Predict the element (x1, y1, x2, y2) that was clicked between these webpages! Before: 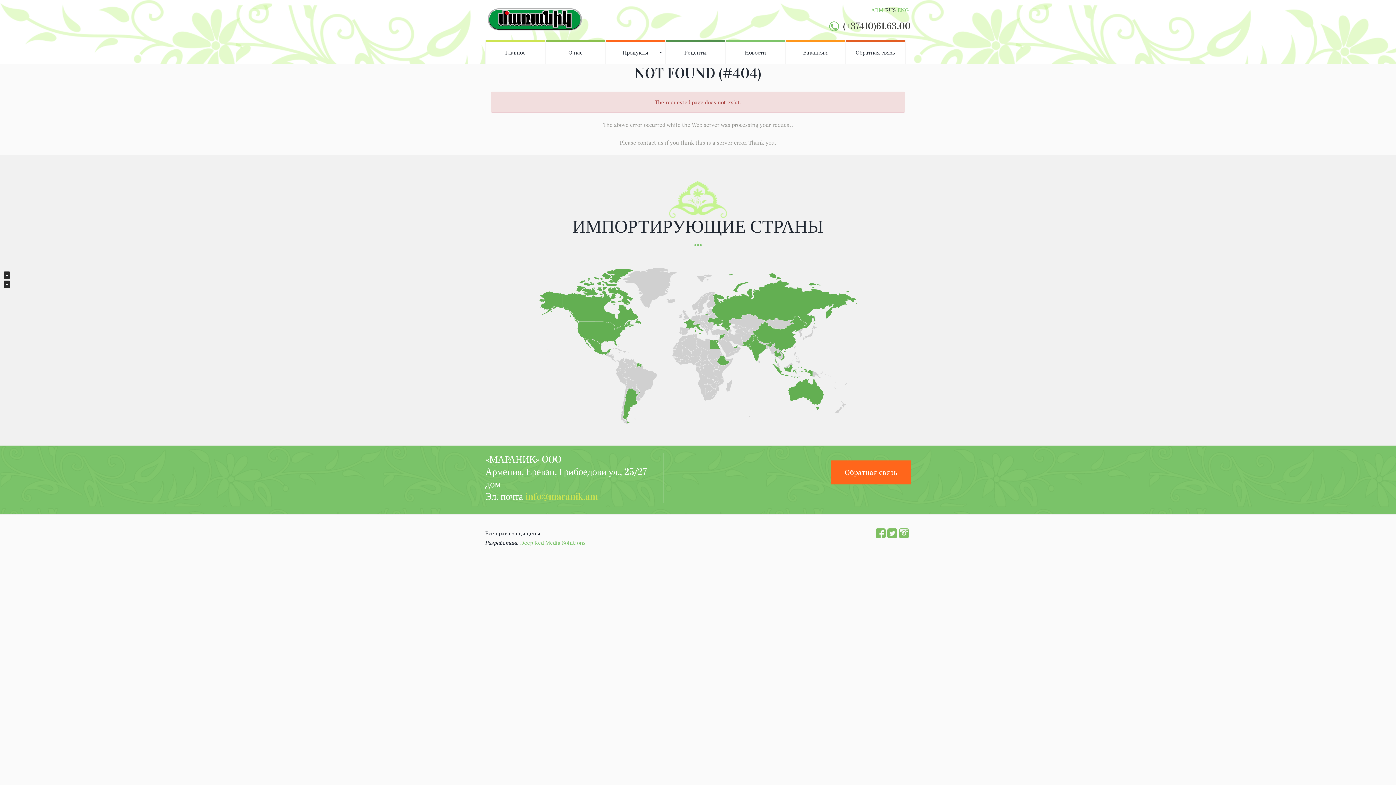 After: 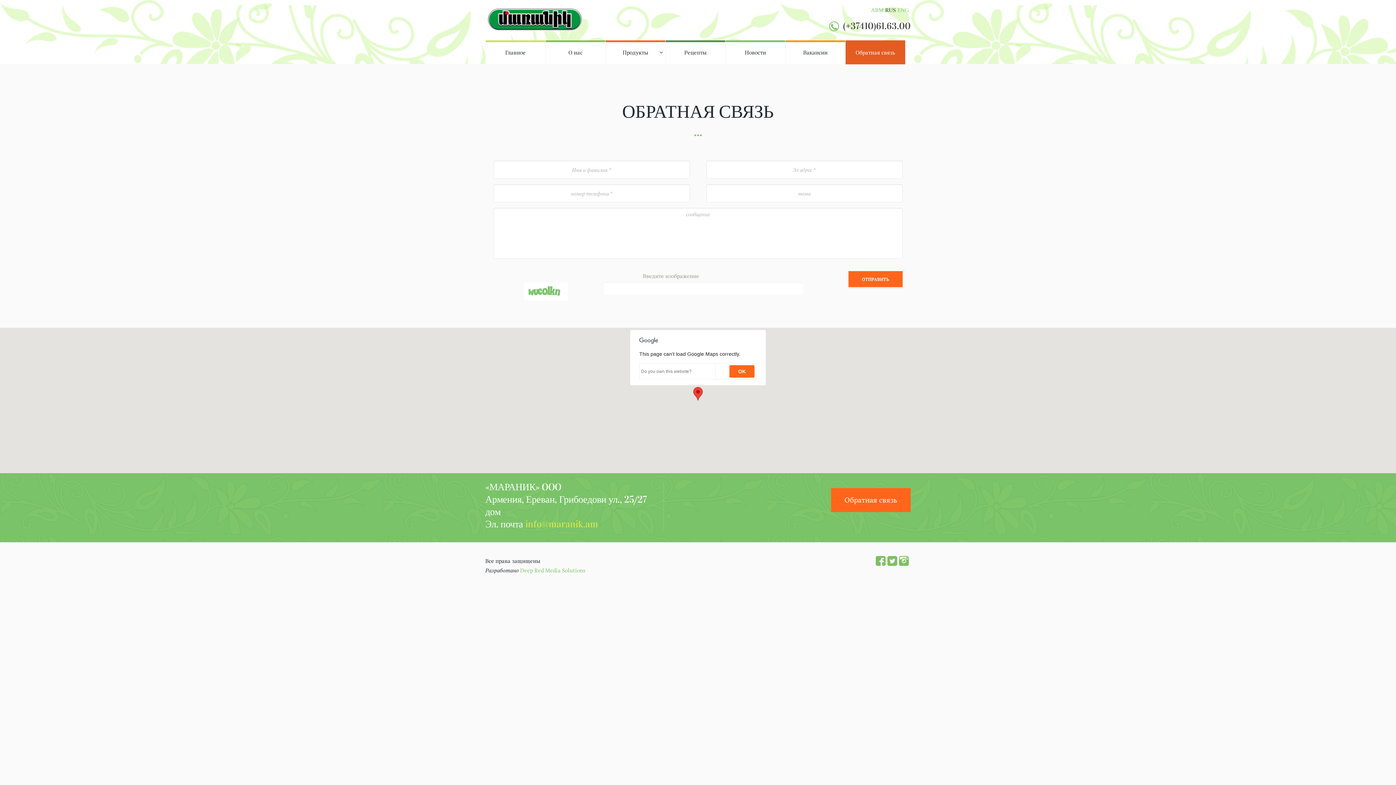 Action: bbox: (845, 40, 905, 64) label: Обратная связь